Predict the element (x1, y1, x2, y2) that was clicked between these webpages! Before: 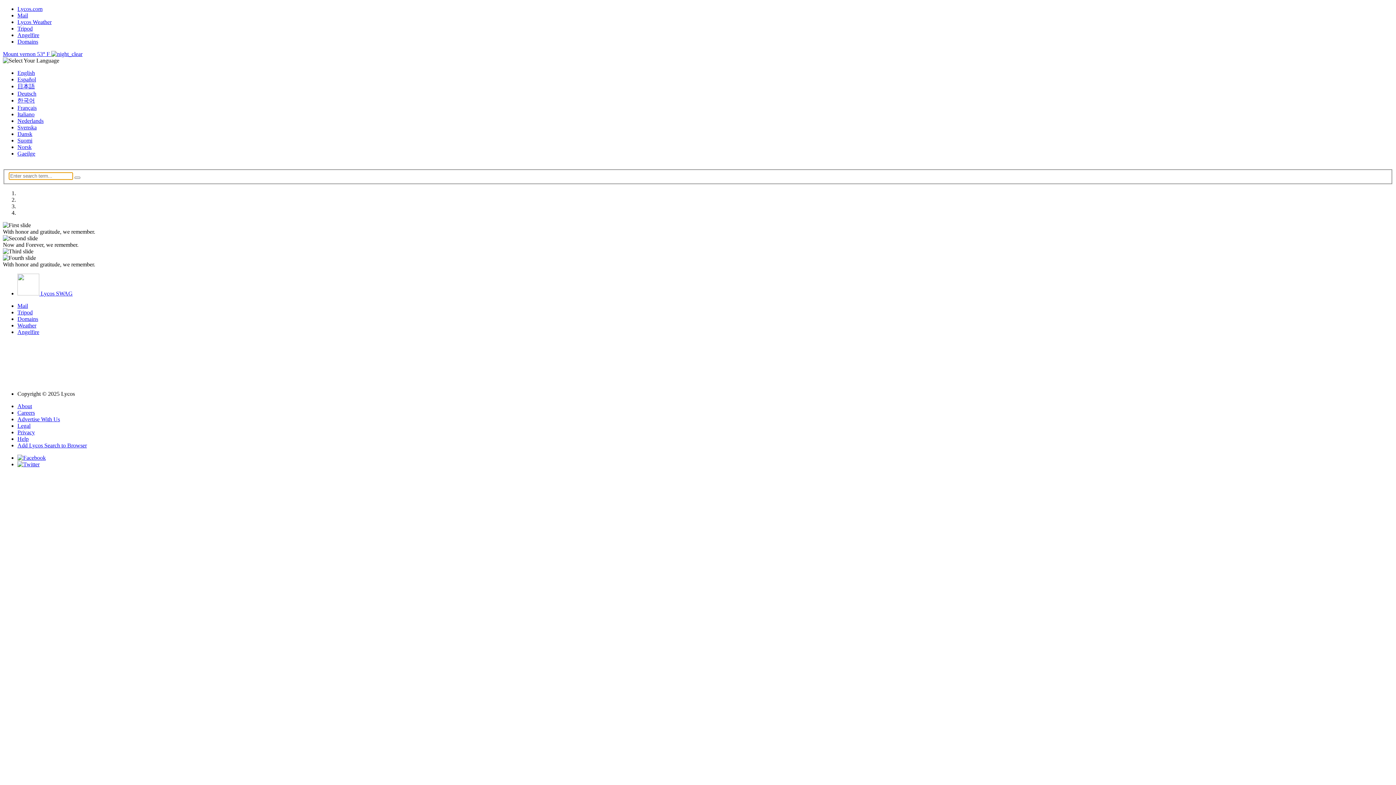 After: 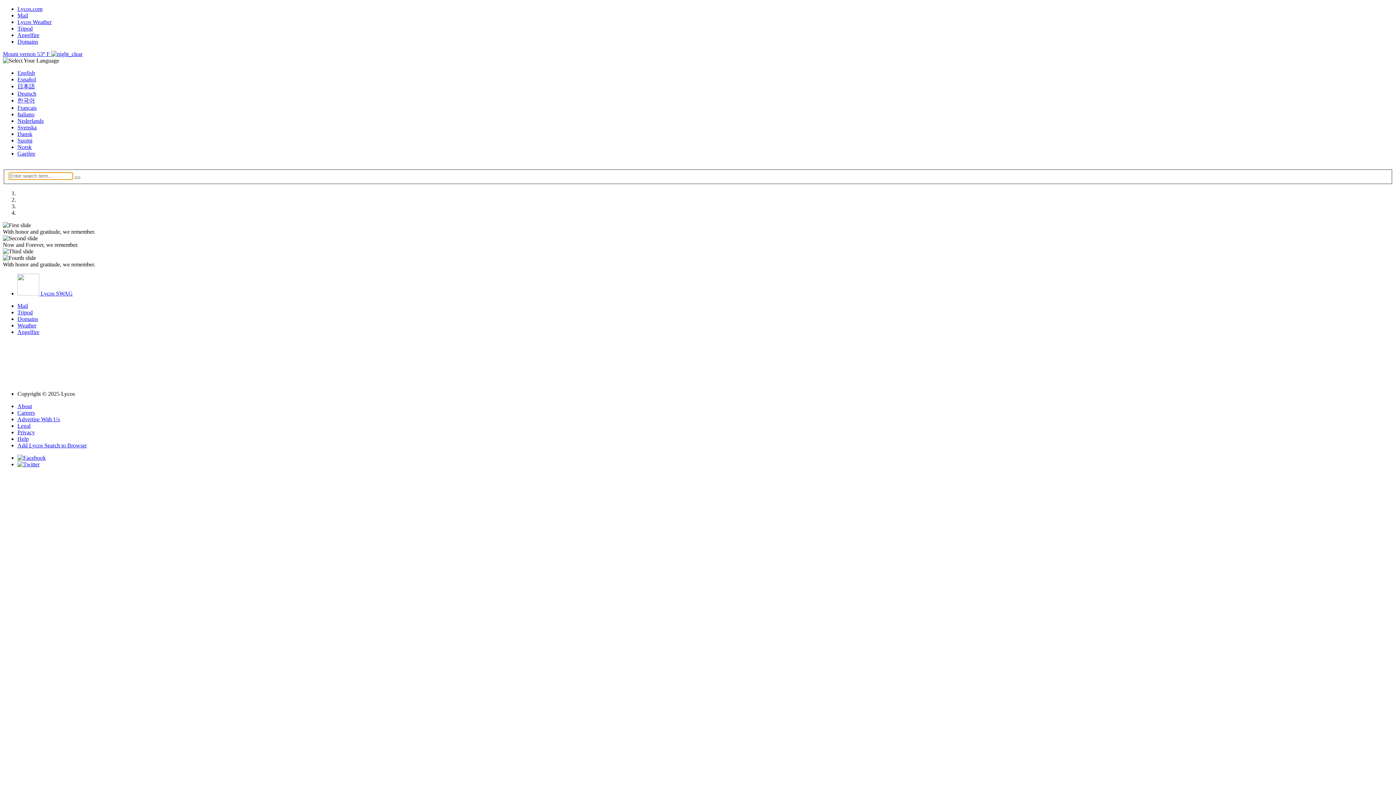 Action: bbox: (17, 144, 31, 150) label: Norsk